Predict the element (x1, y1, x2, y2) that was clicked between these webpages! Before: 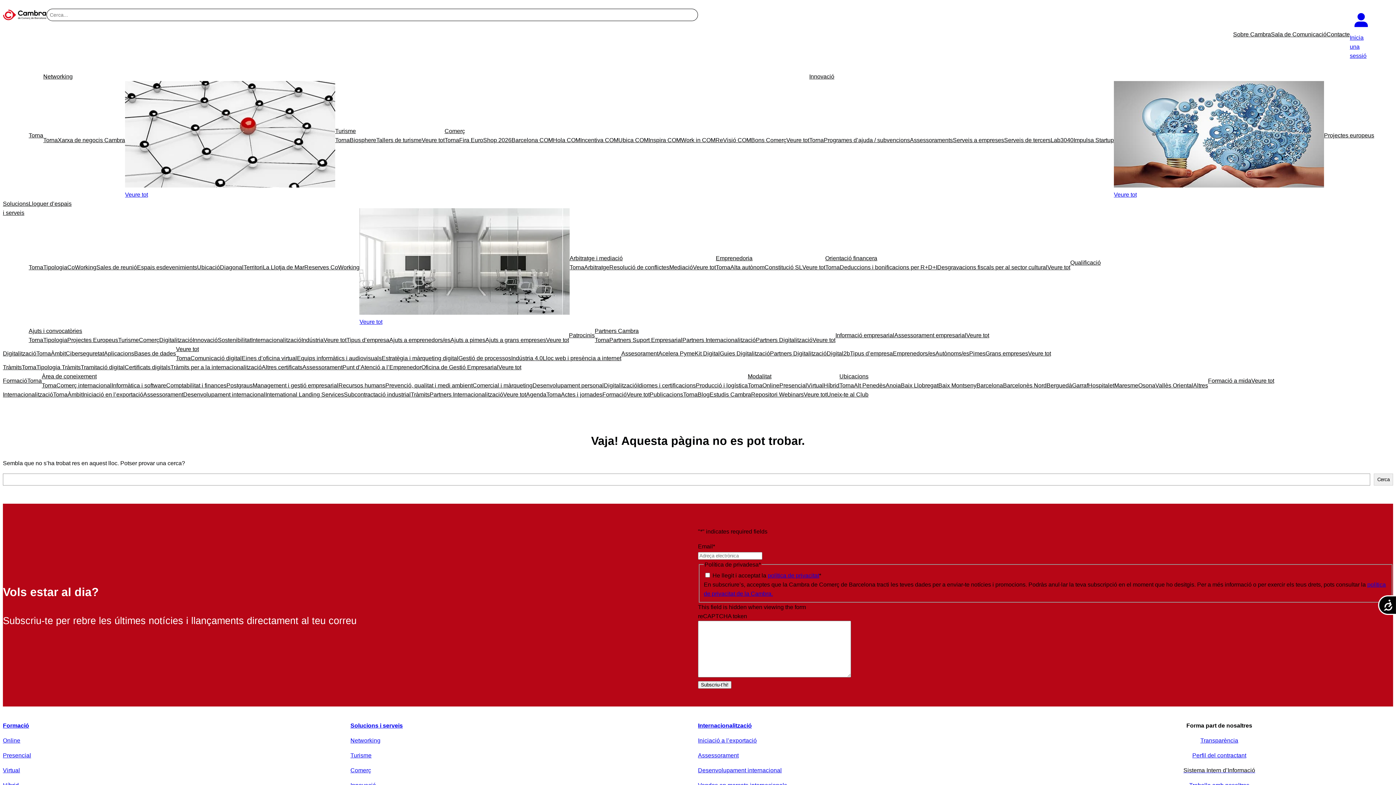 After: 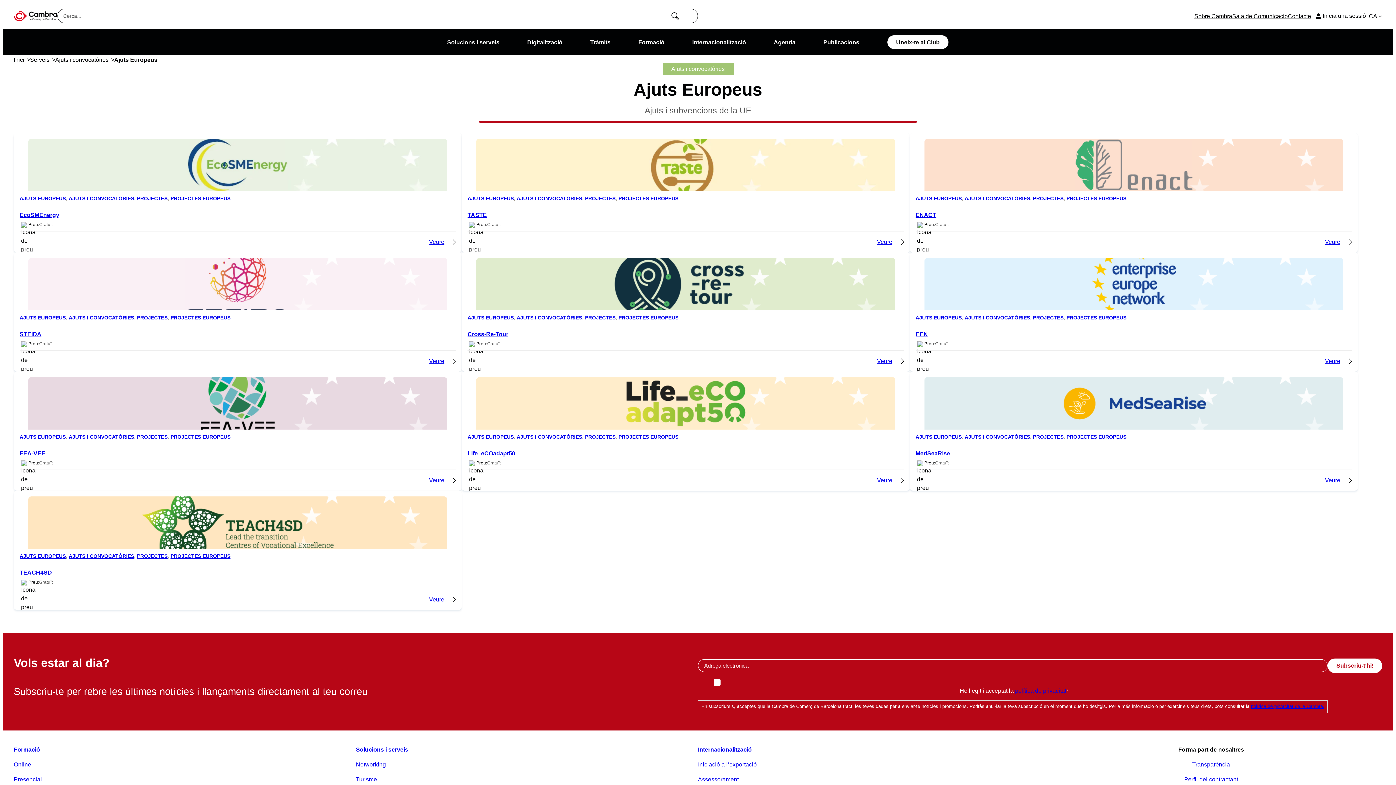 Action: label: Projectes Europeus bbox: (67, 335, 118, 344)